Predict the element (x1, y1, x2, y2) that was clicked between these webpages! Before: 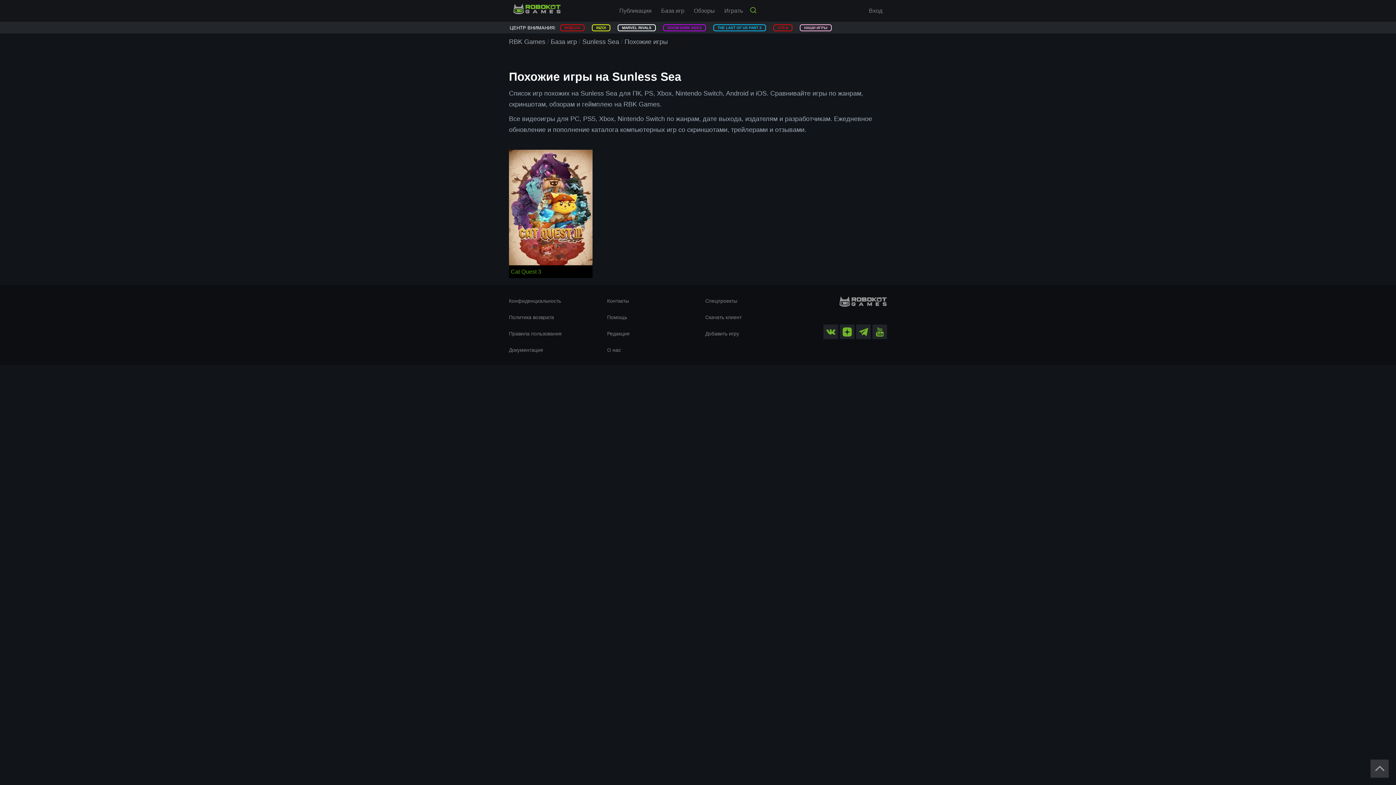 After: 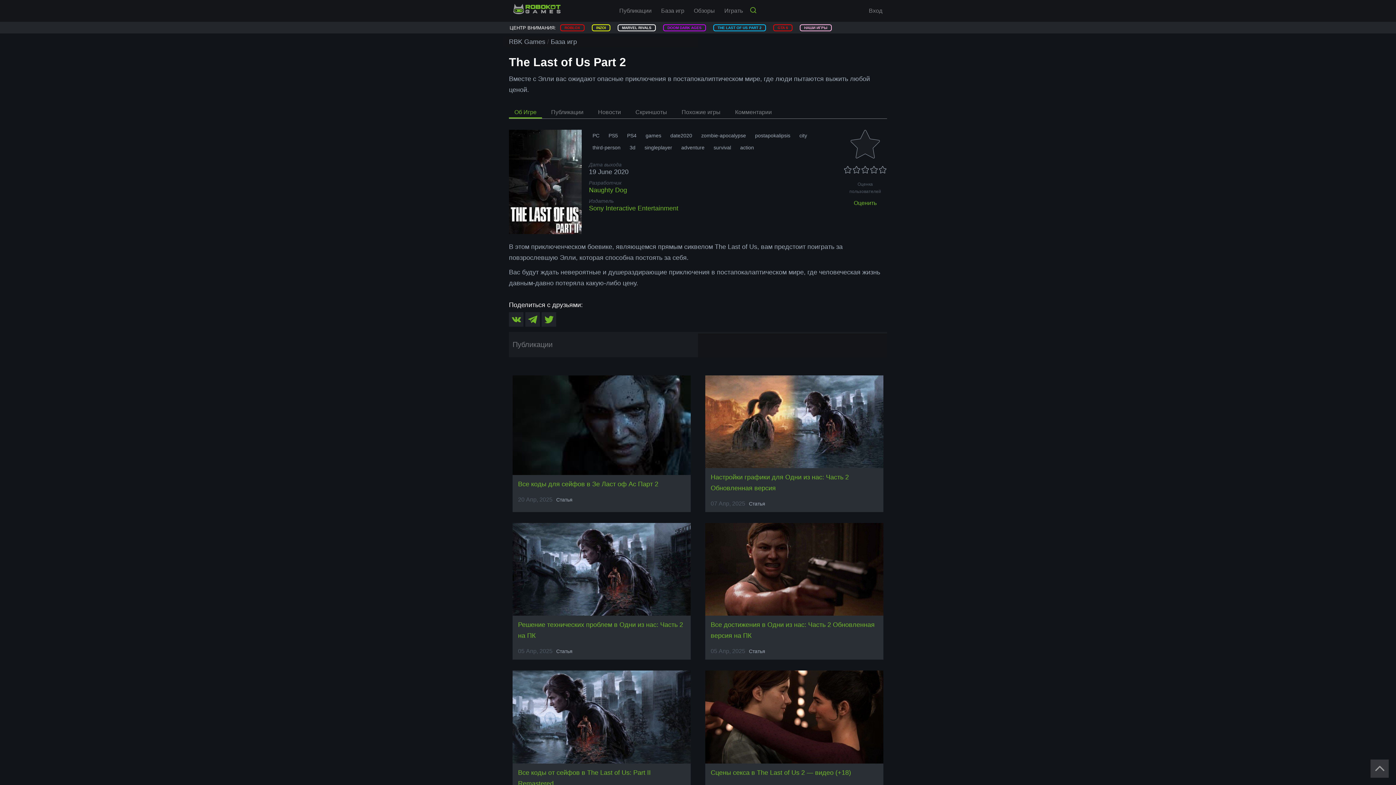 Action: label: THE LAST OF US PART 2 bbox: (713, 24, 766, 31)